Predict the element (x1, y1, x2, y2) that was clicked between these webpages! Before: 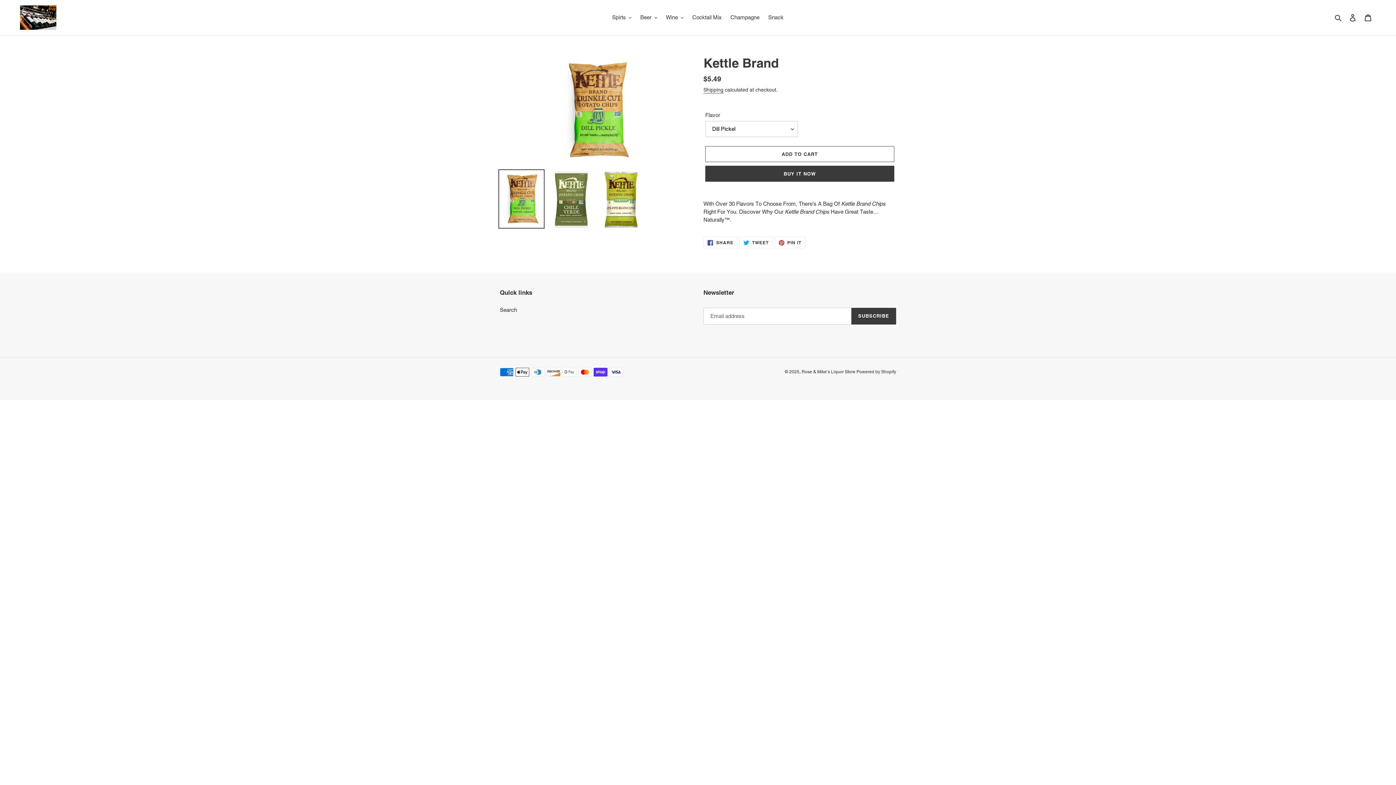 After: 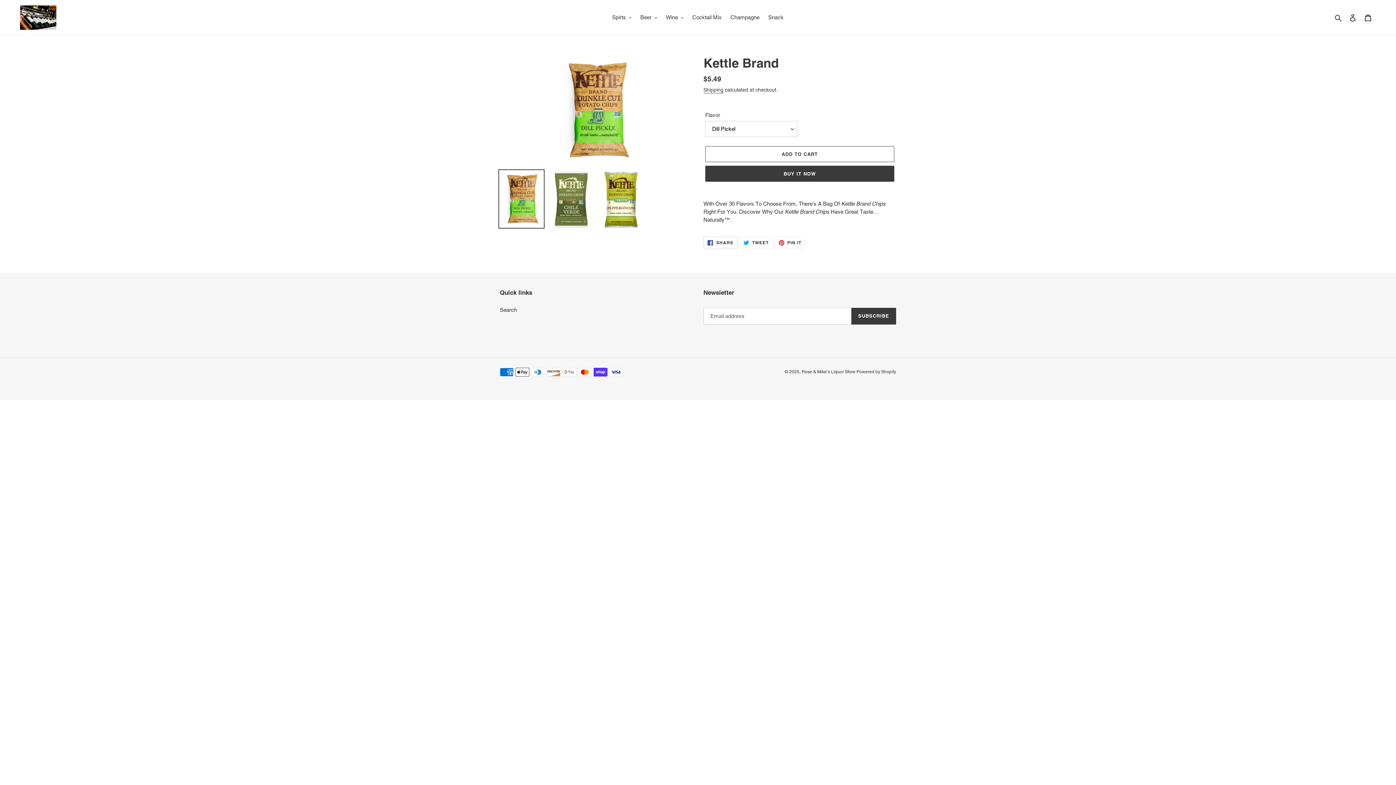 Action: label:  SHARE
SHARE ON FACEBOOK bbox: (703, 236, 737, 249)